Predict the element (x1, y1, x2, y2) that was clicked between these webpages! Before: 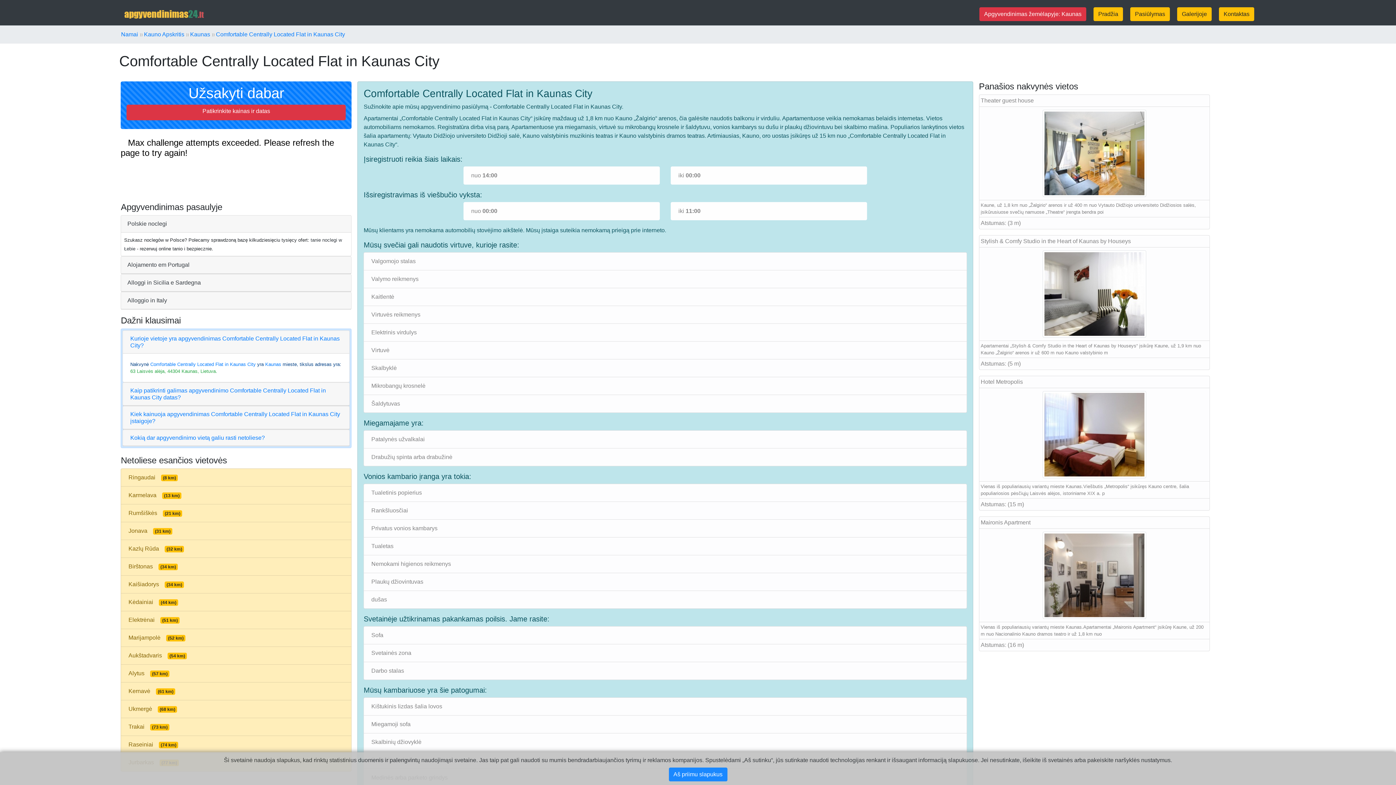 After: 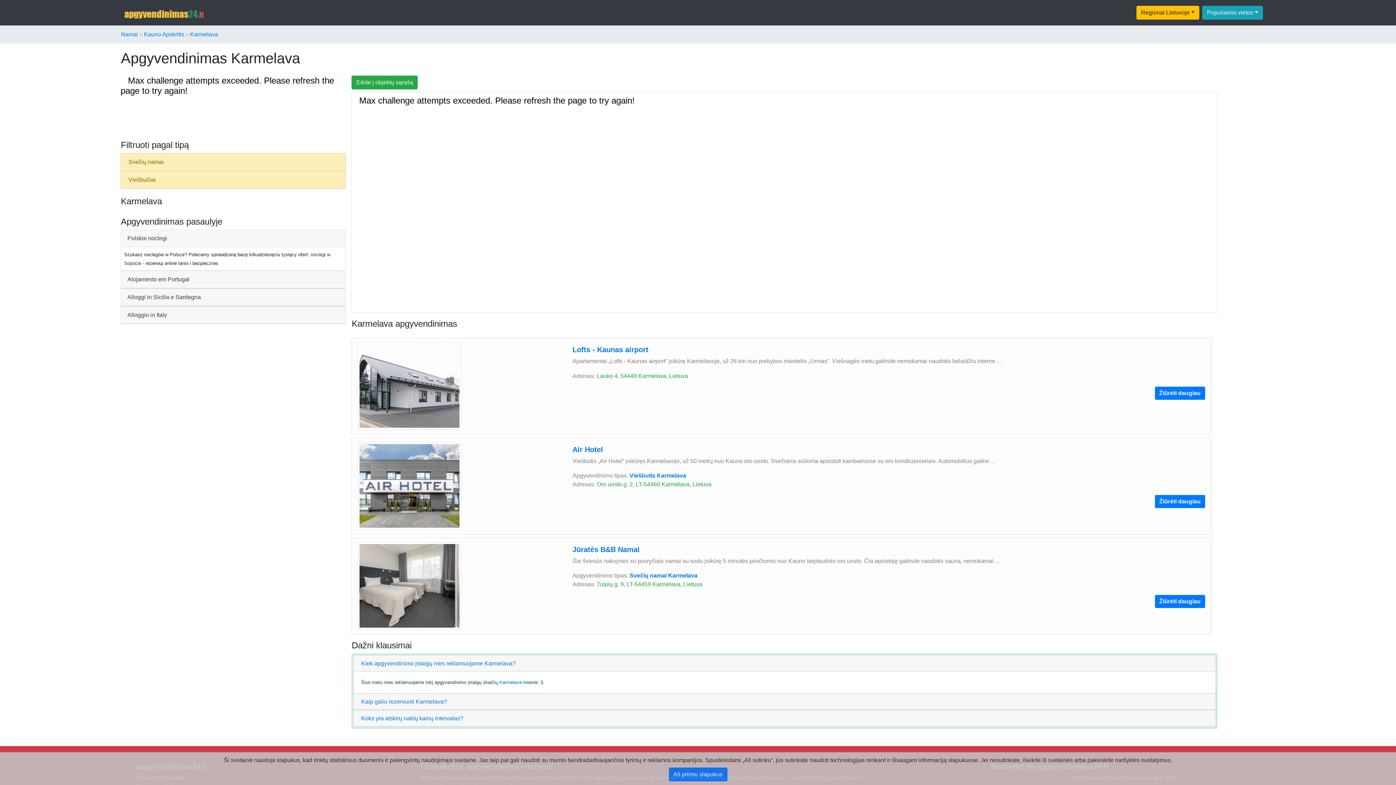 Action: label: Karmelava(13 km) bbox: (120, 486, 351, 504)